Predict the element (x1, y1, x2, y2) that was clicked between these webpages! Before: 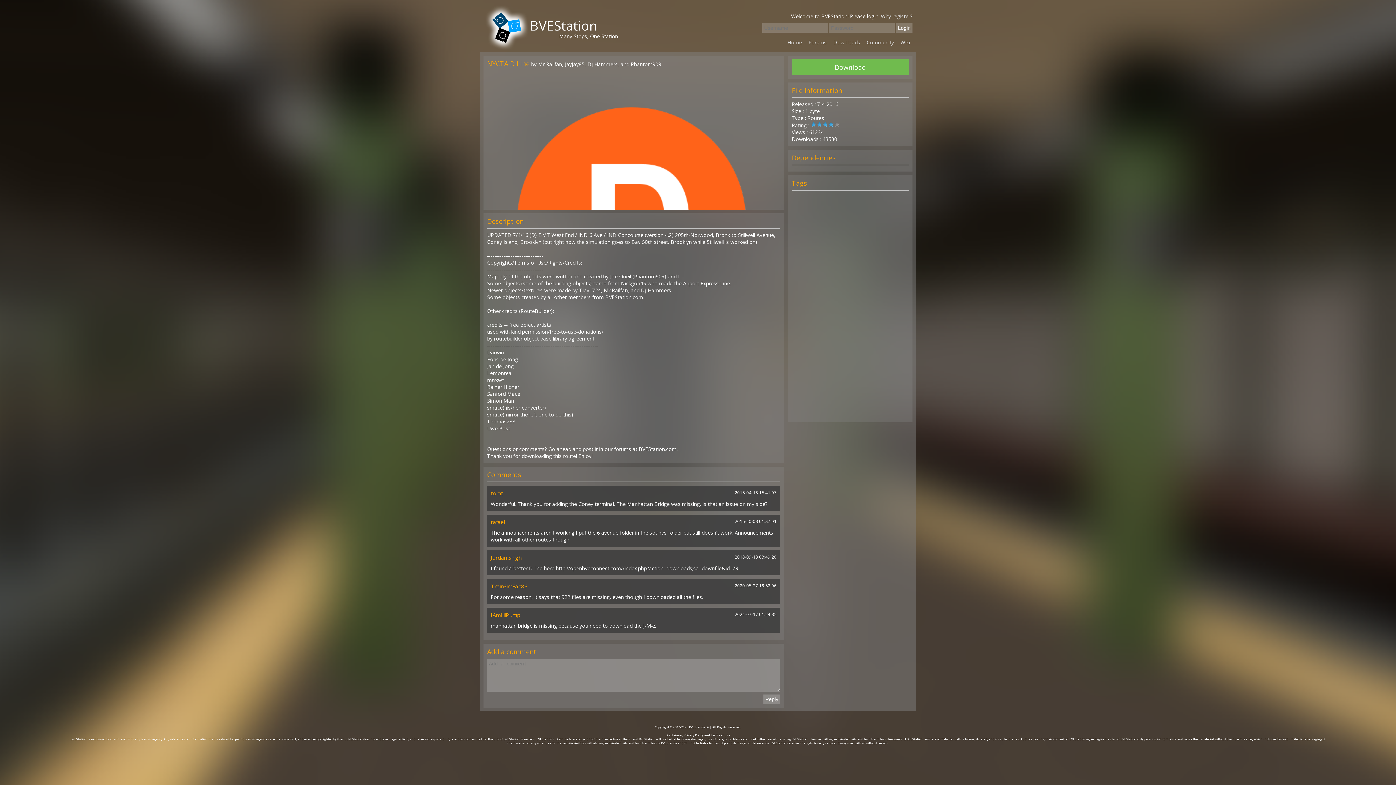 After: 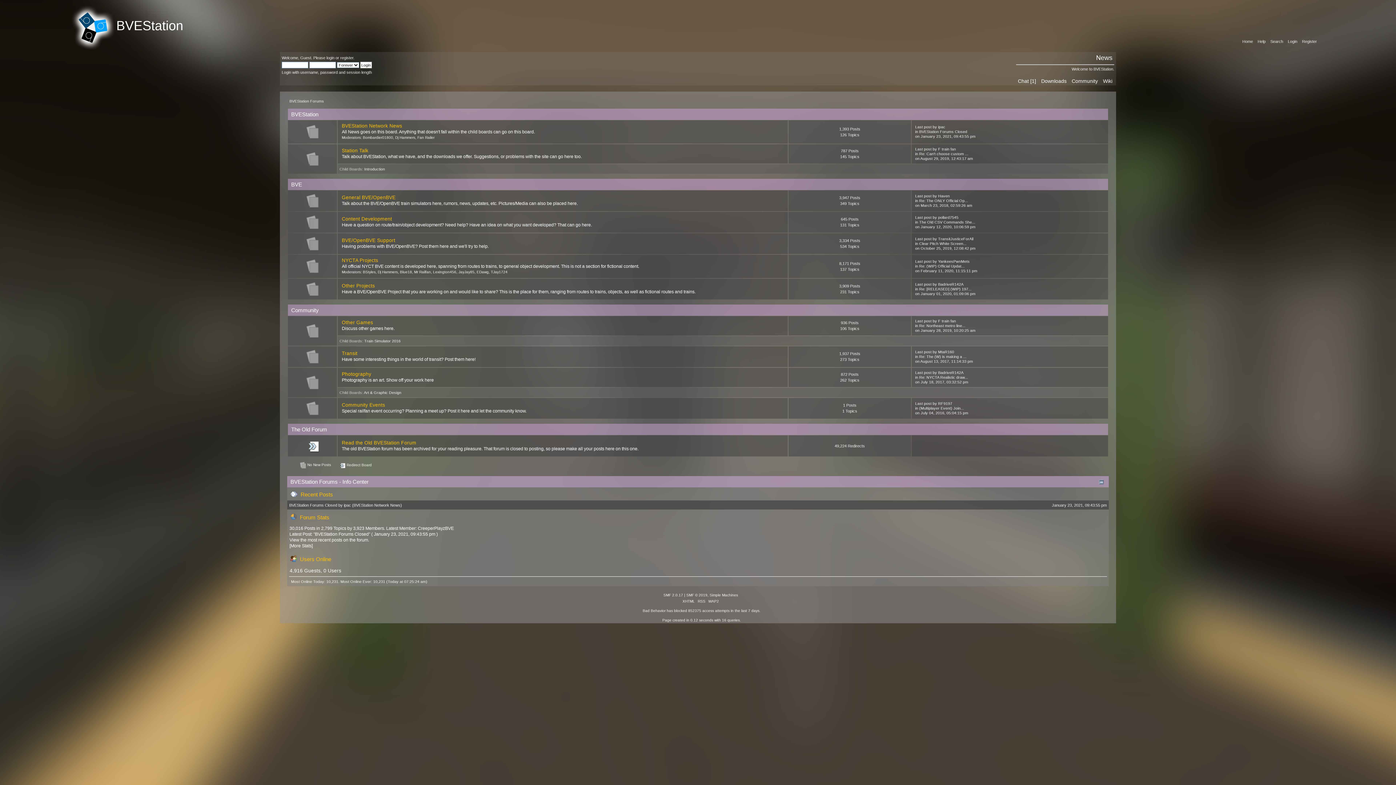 Action: label: Forums bbox: (808, 38, 826, 45)